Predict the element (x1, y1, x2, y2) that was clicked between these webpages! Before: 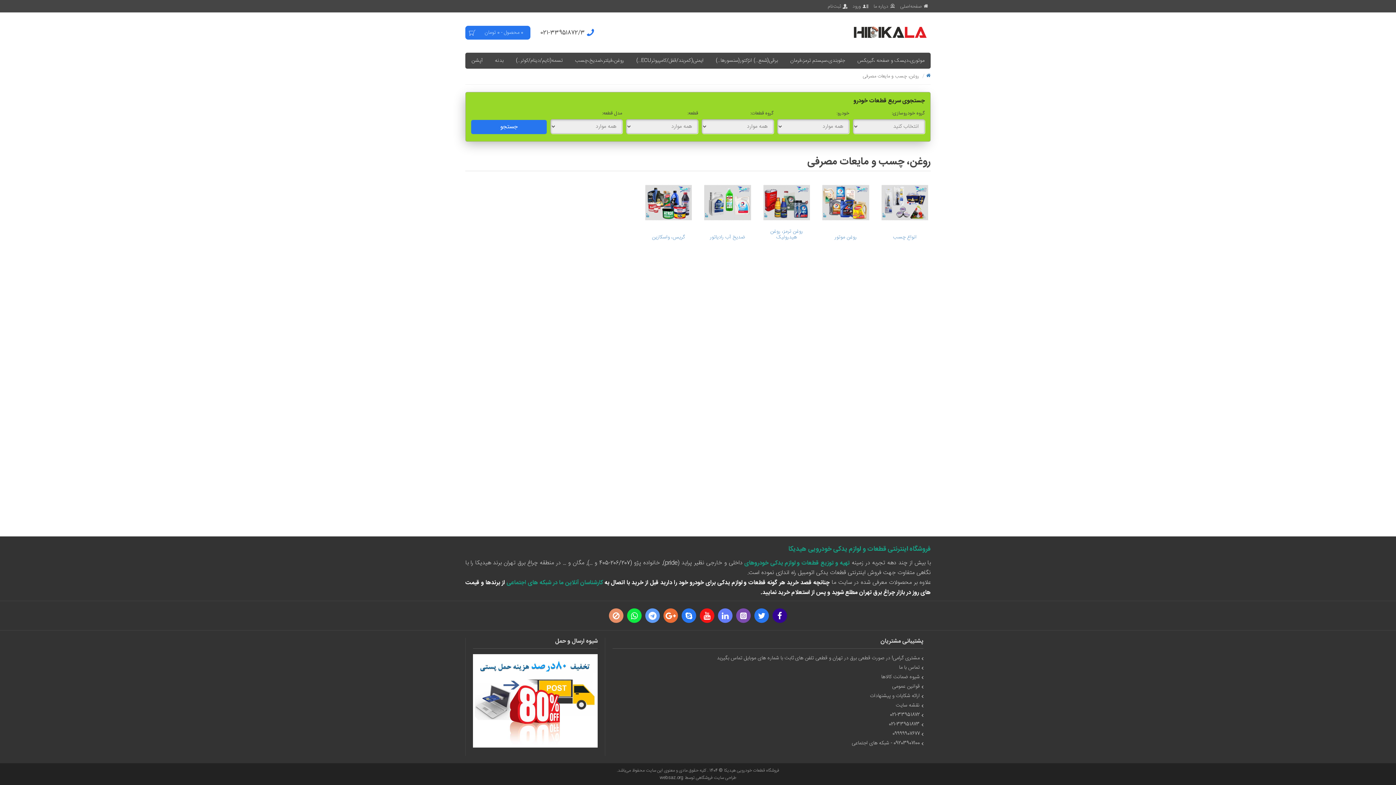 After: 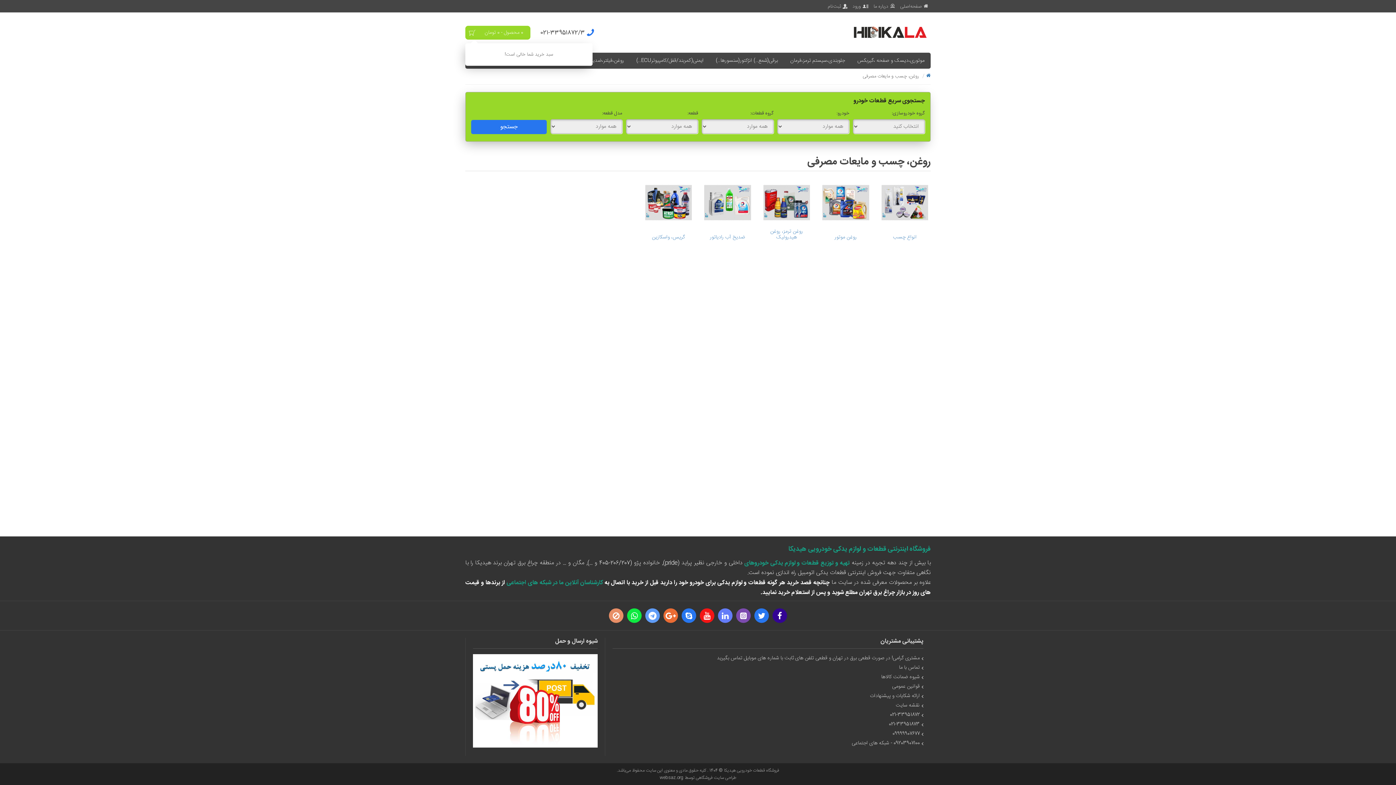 Action: bbox: (465, 25, 530, 39) label: 0 محصول - 0 تومان